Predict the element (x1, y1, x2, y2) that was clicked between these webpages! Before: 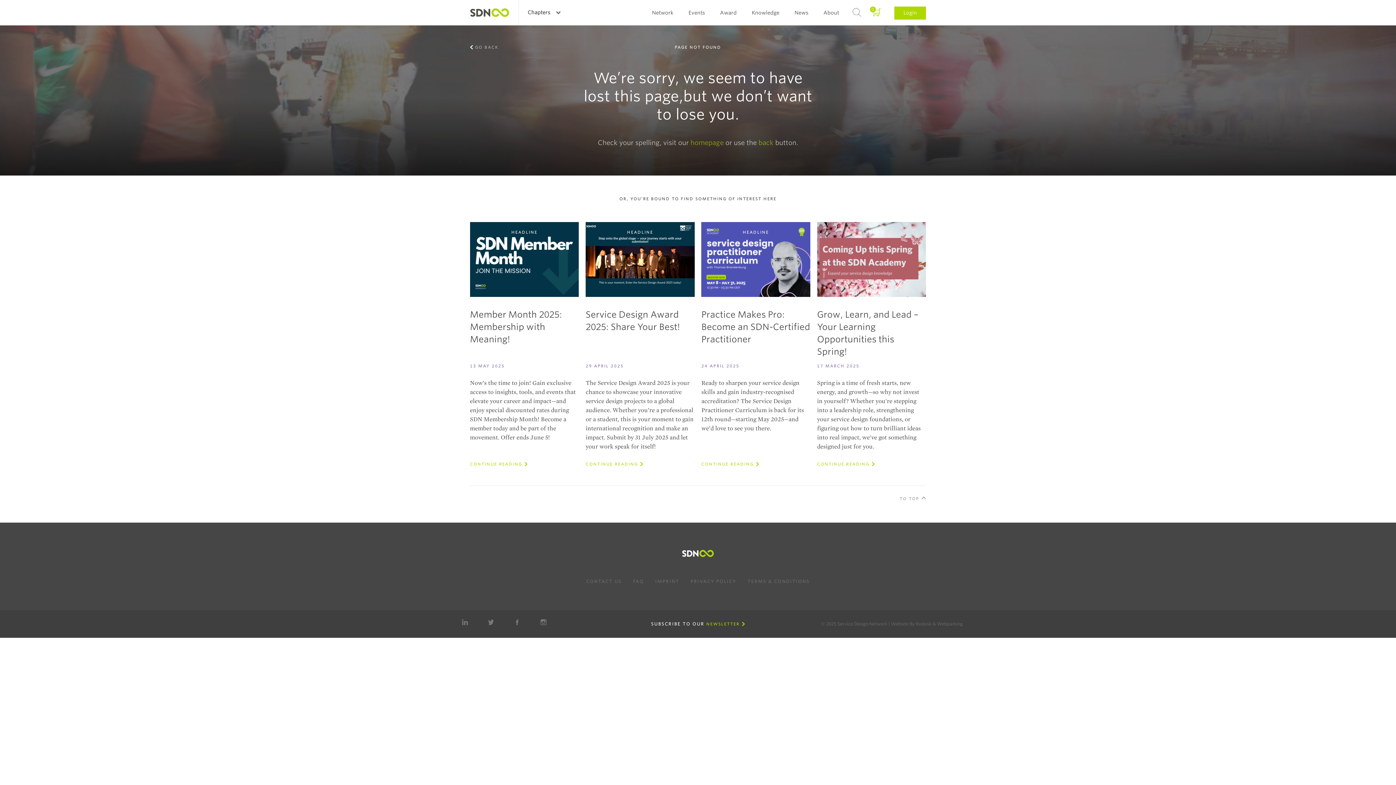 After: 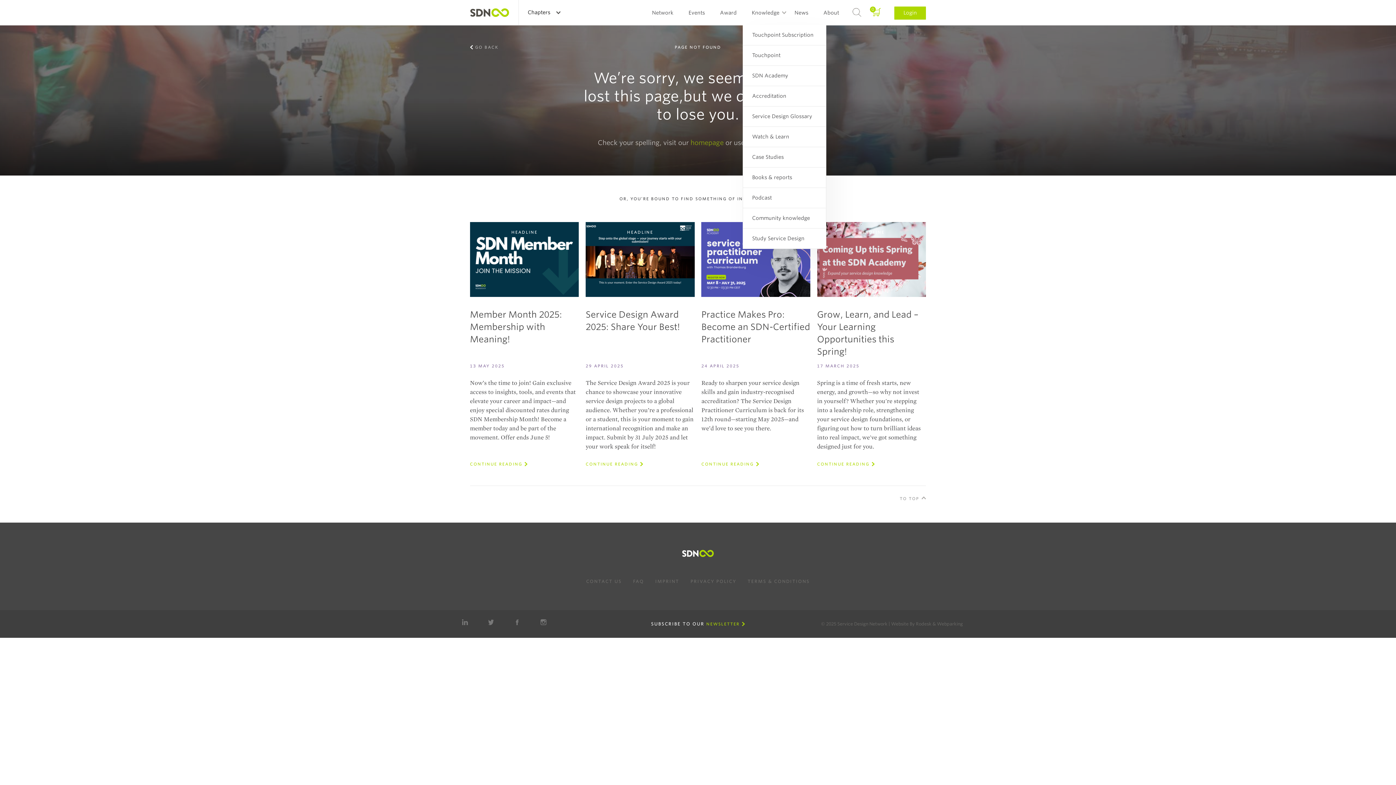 Action: bbox: (751, 0, 779, 25) label: Knowledge